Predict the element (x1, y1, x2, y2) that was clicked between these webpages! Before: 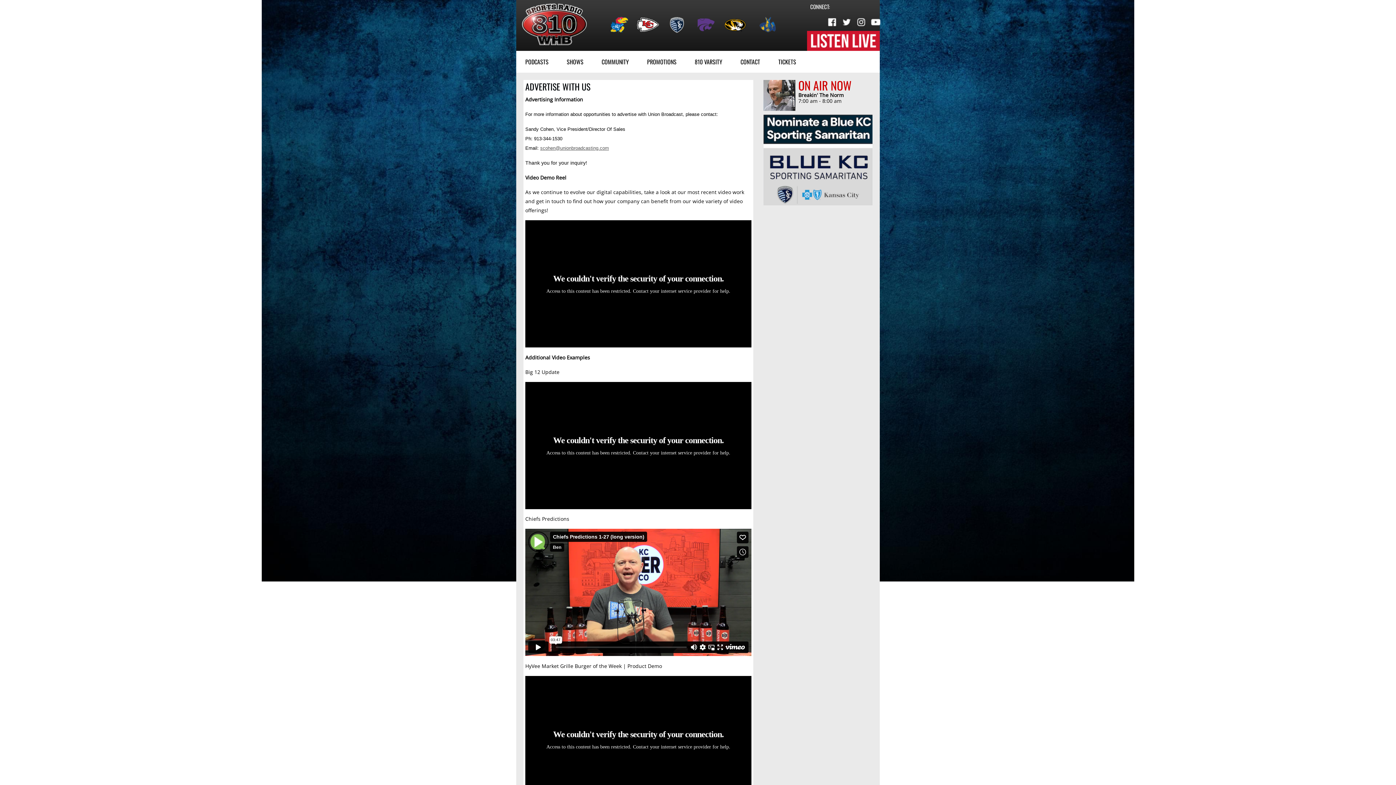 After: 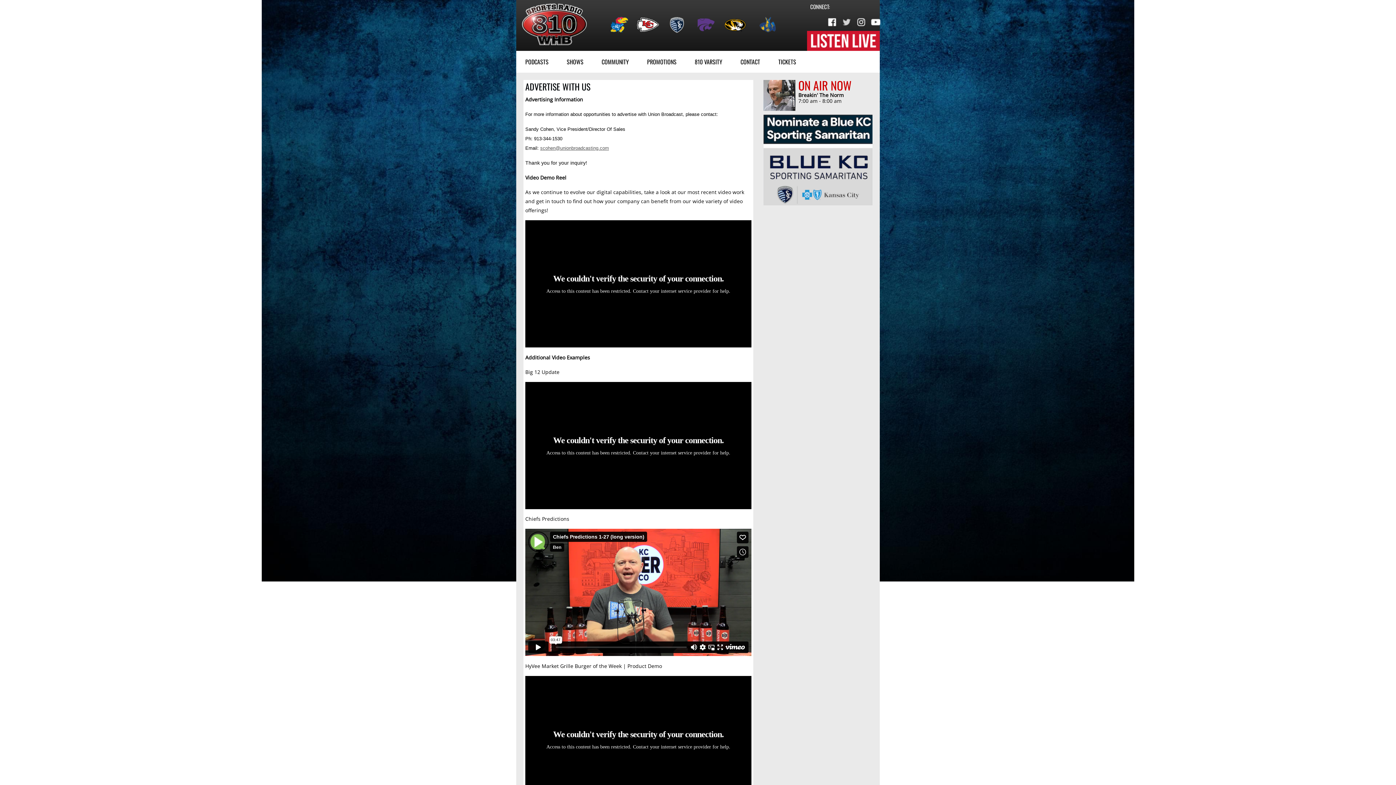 Action: bbox: (841, 22, 852, 29)